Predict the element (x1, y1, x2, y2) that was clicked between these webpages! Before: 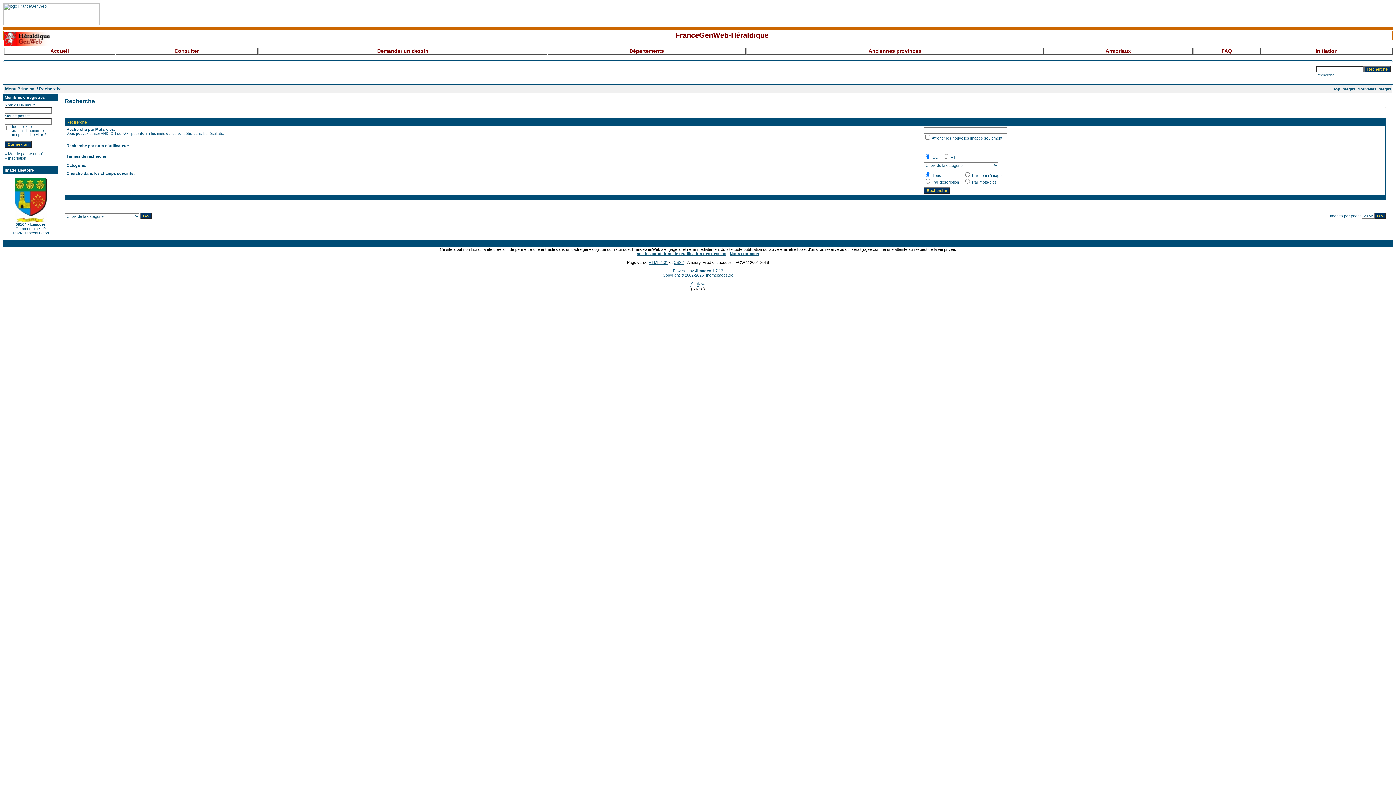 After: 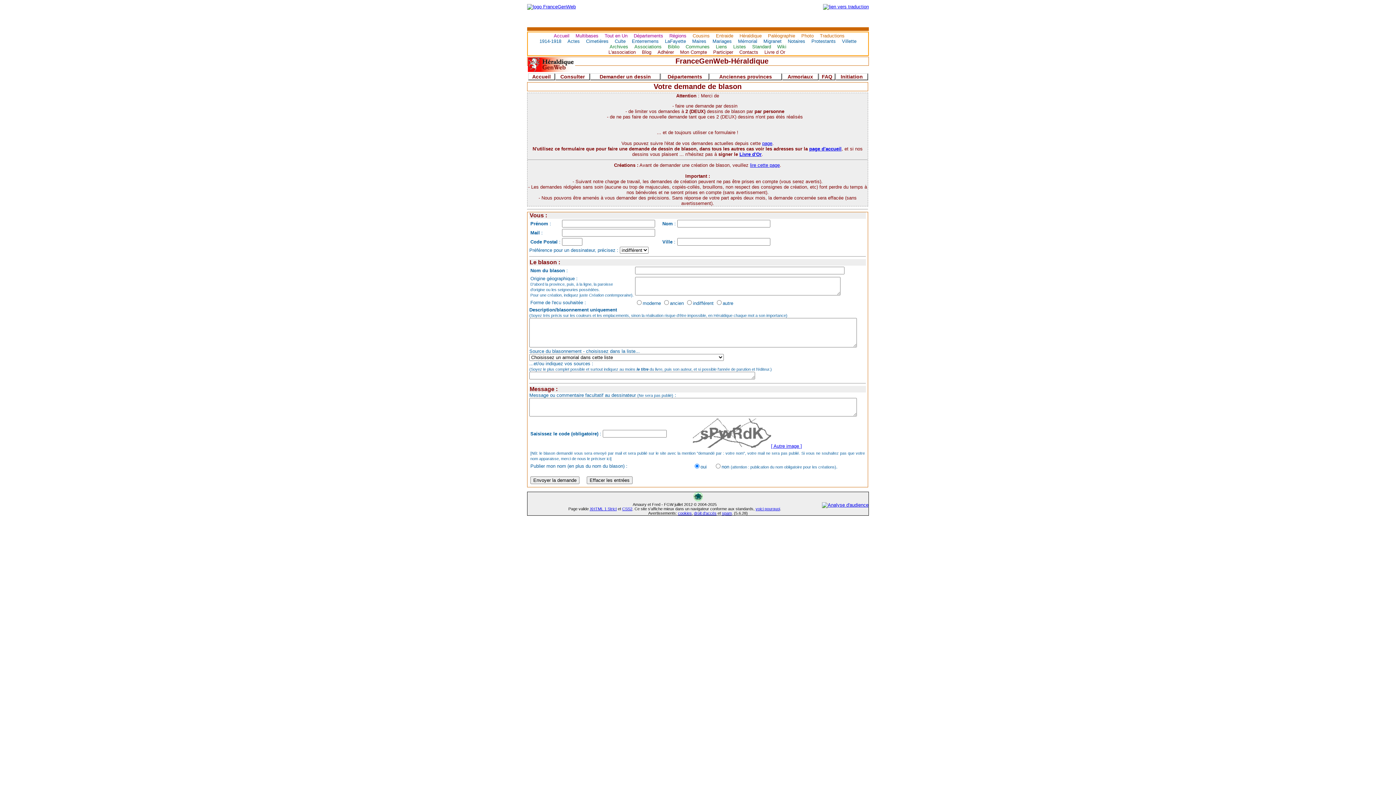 Action: label: Demander un dessin bbox: (258, 47, 547, 54)